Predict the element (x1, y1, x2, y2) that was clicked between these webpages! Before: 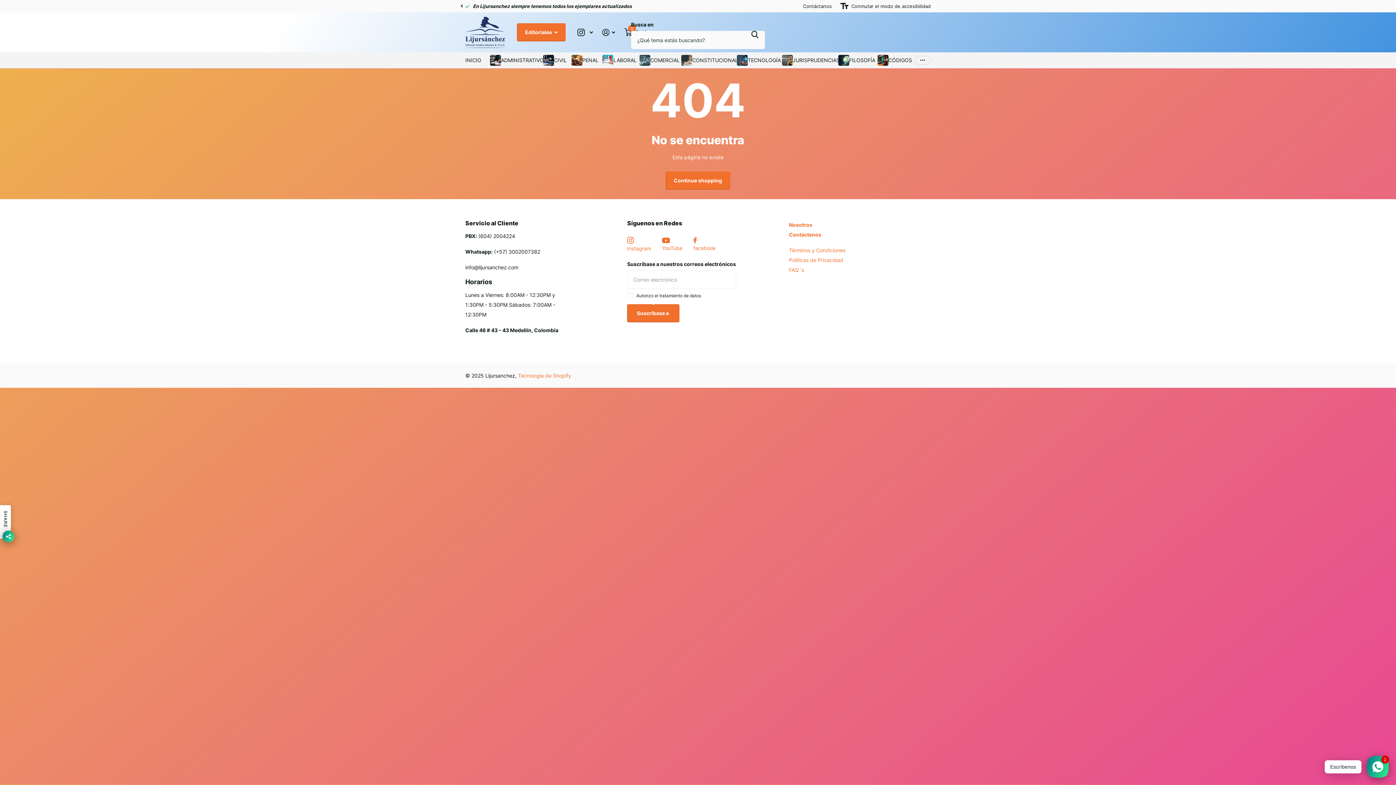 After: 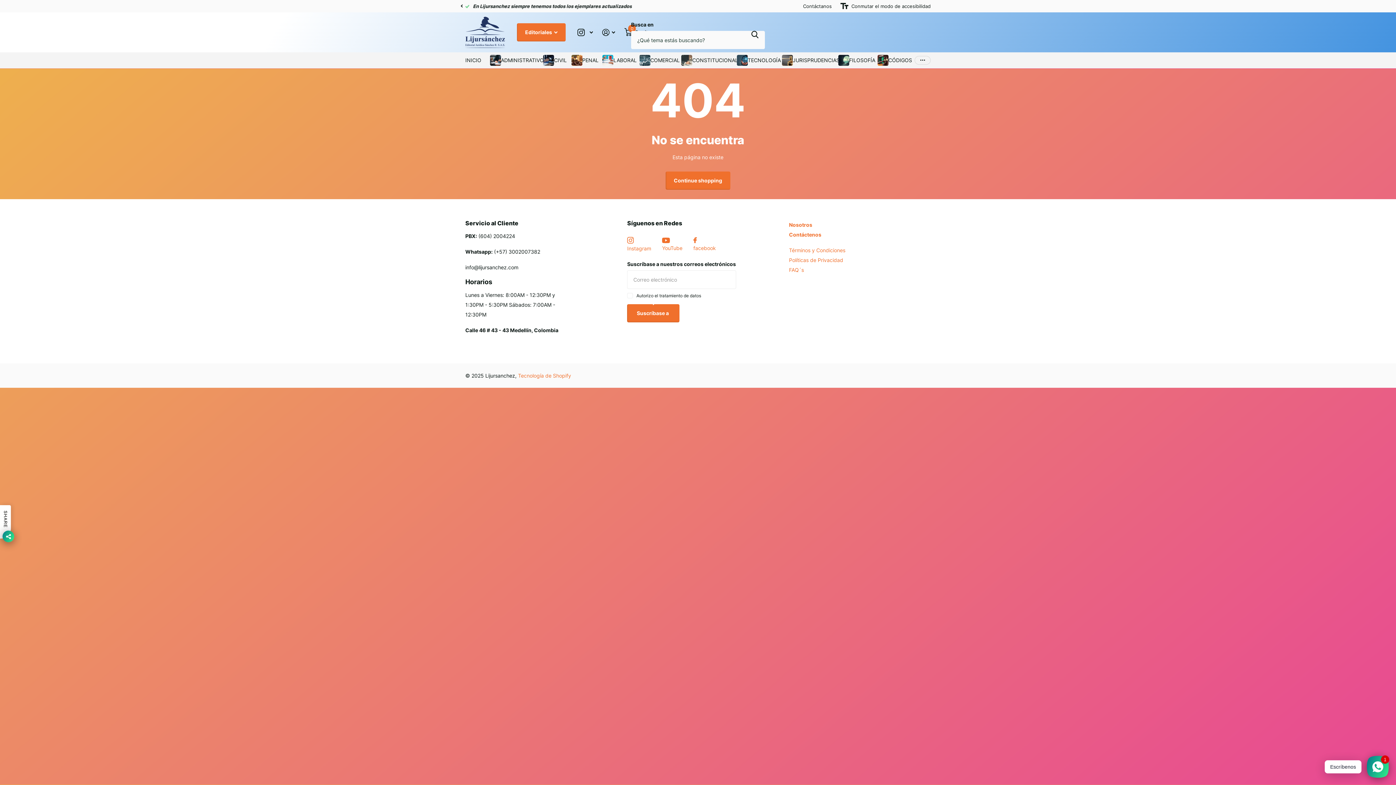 Action: label: facebook bbox: (693, 237, 716, 253)